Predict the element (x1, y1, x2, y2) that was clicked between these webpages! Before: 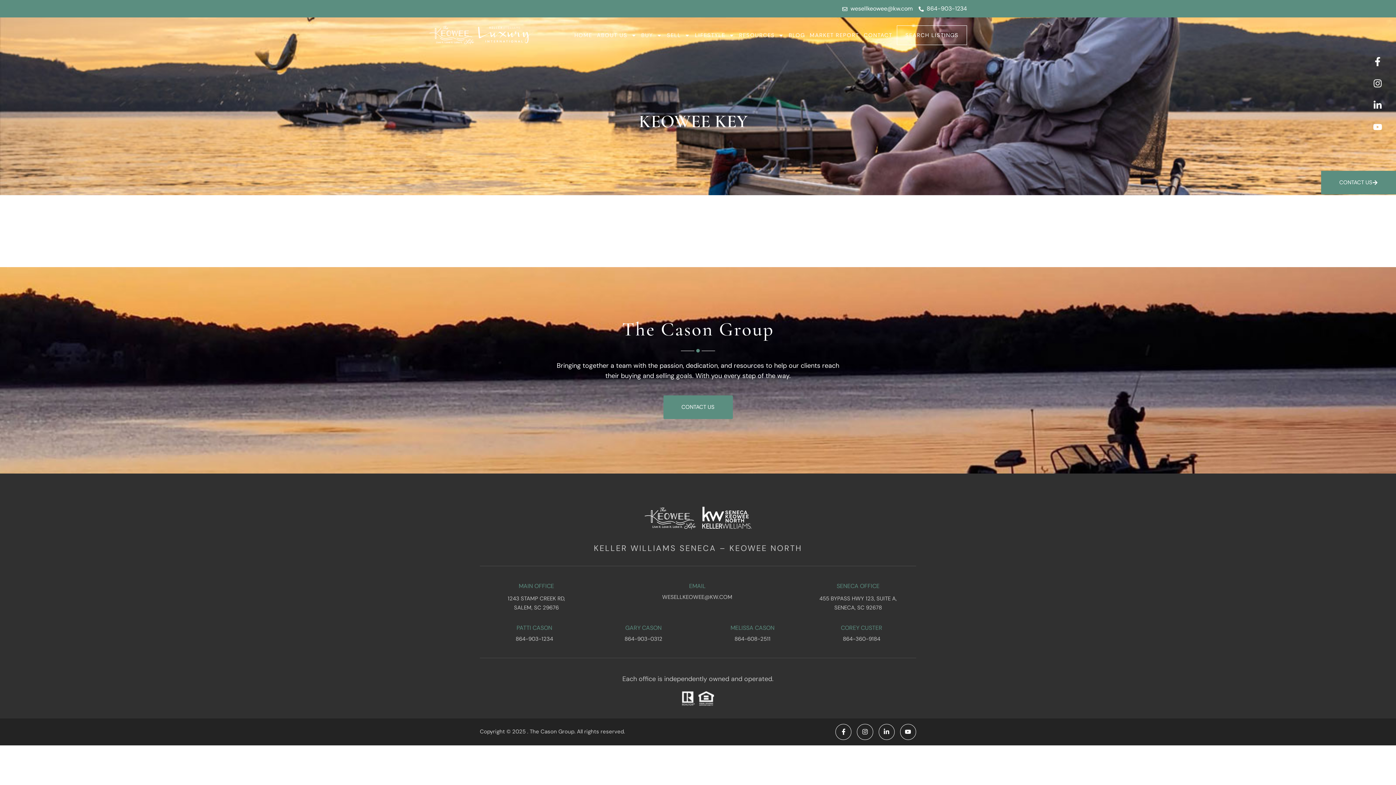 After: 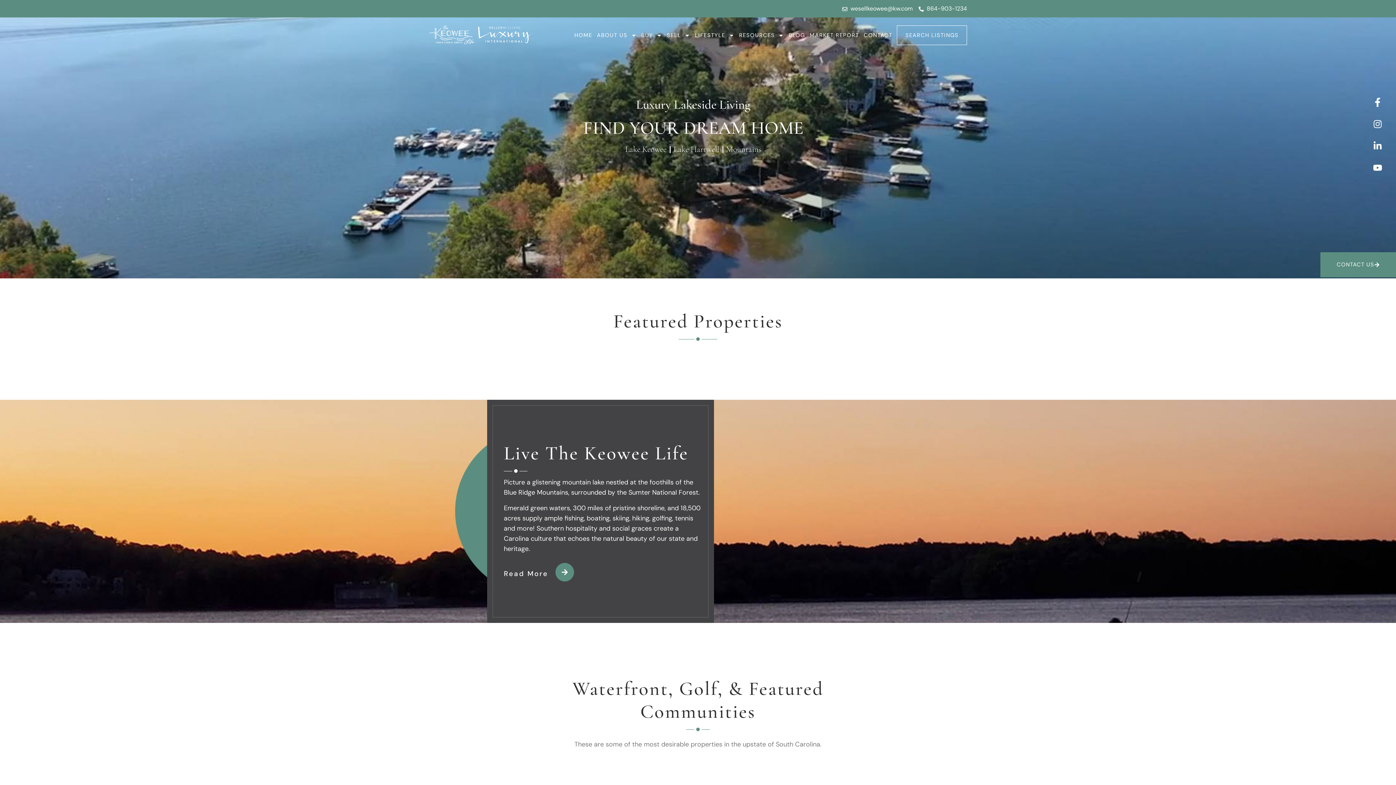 Action: bbox: (429, 24, 534, 45)